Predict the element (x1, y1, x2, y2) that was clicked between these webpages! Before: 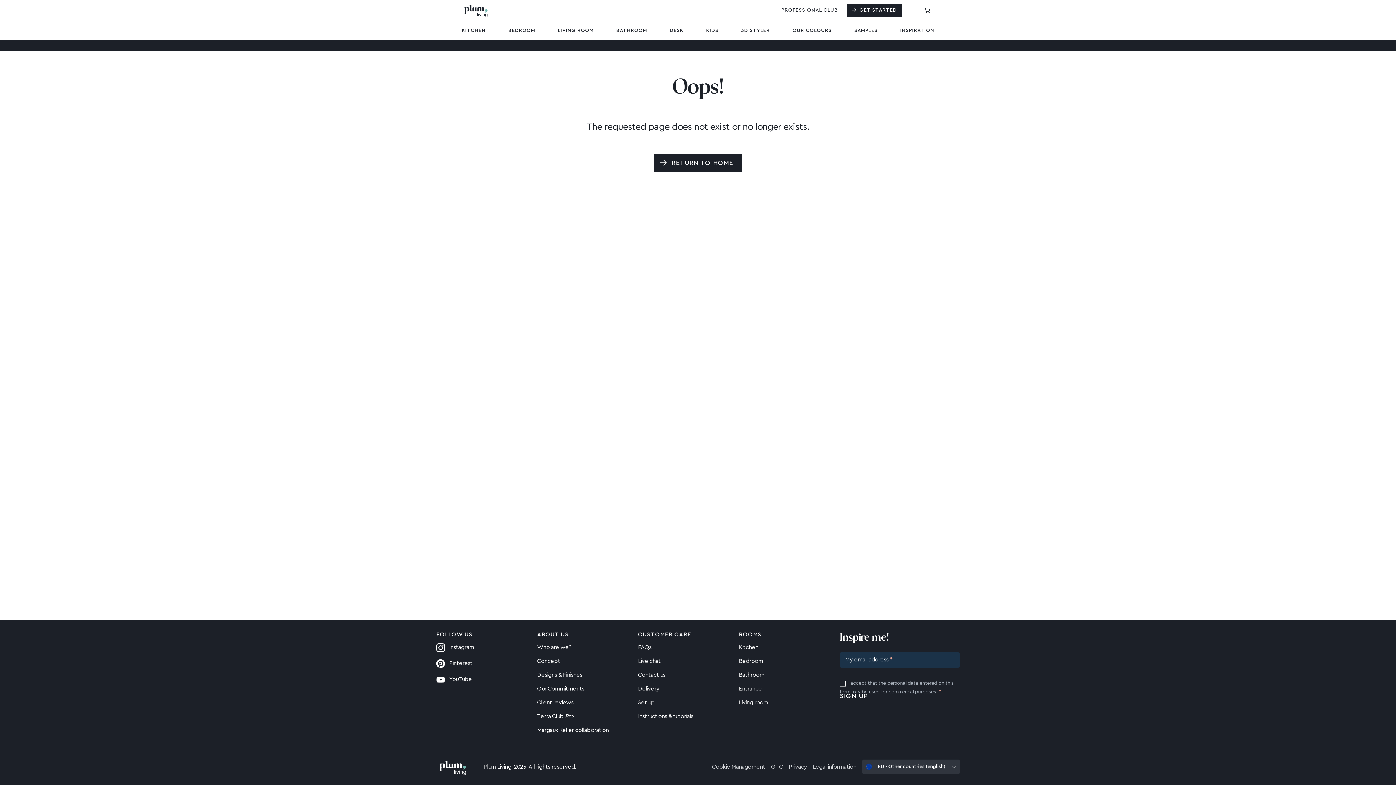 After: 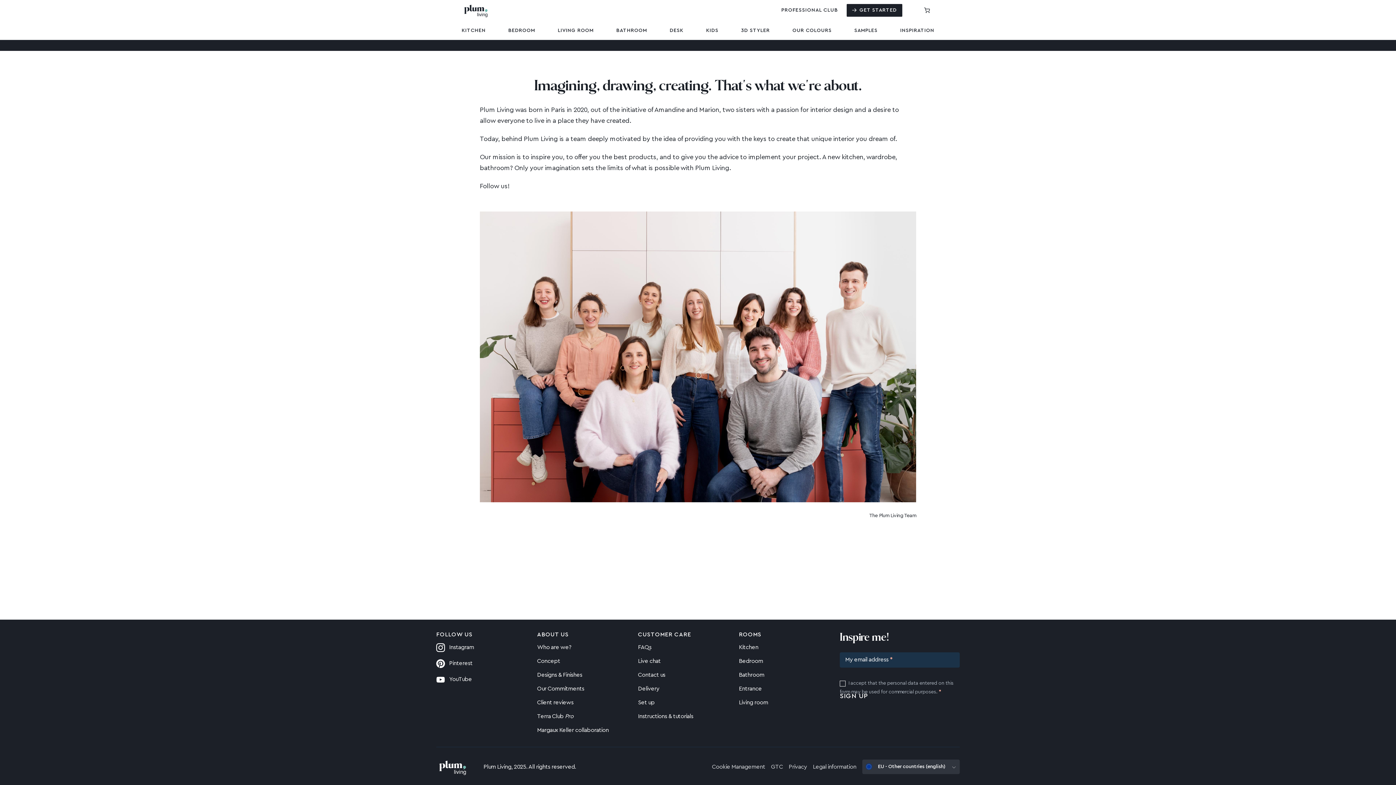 Action: bbox: (537, 642, 571, 652) label: Who are we?